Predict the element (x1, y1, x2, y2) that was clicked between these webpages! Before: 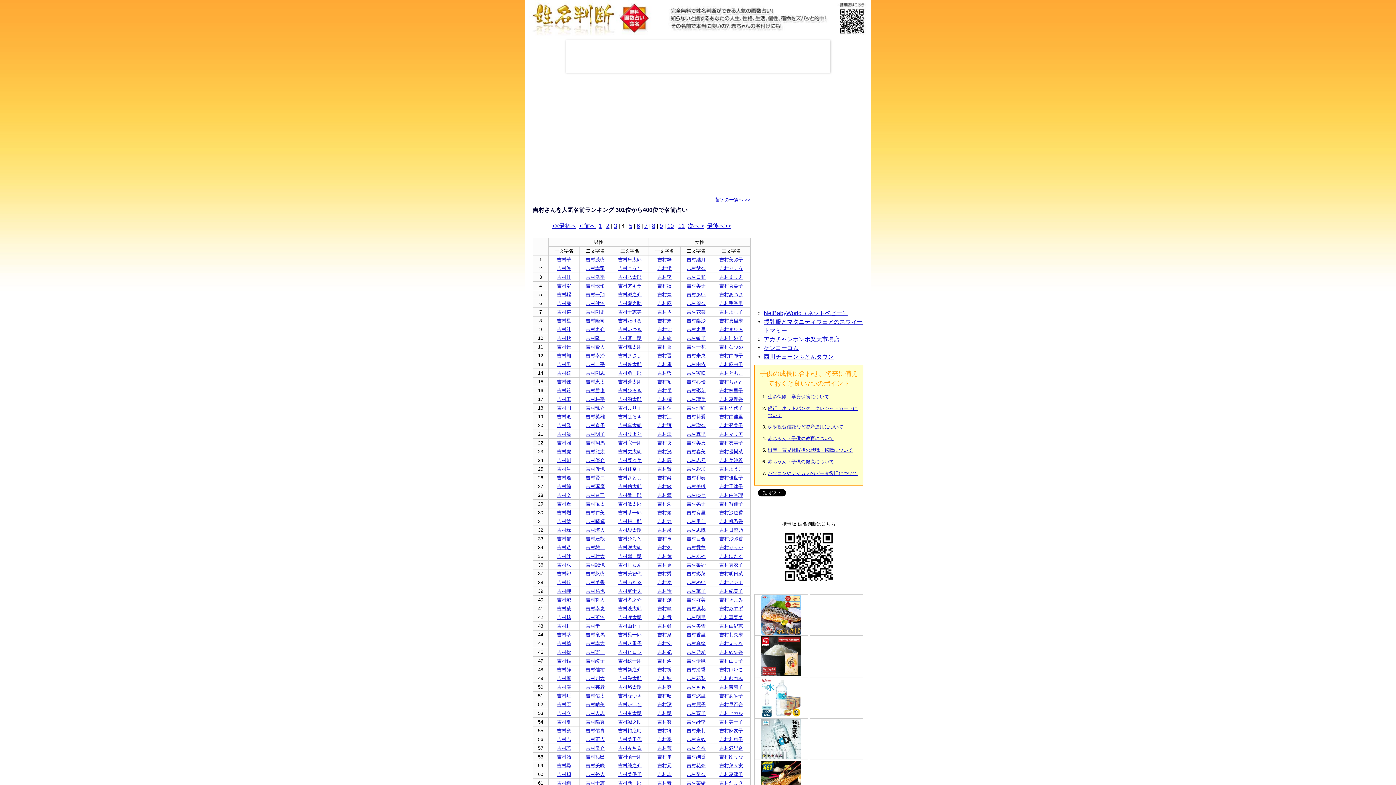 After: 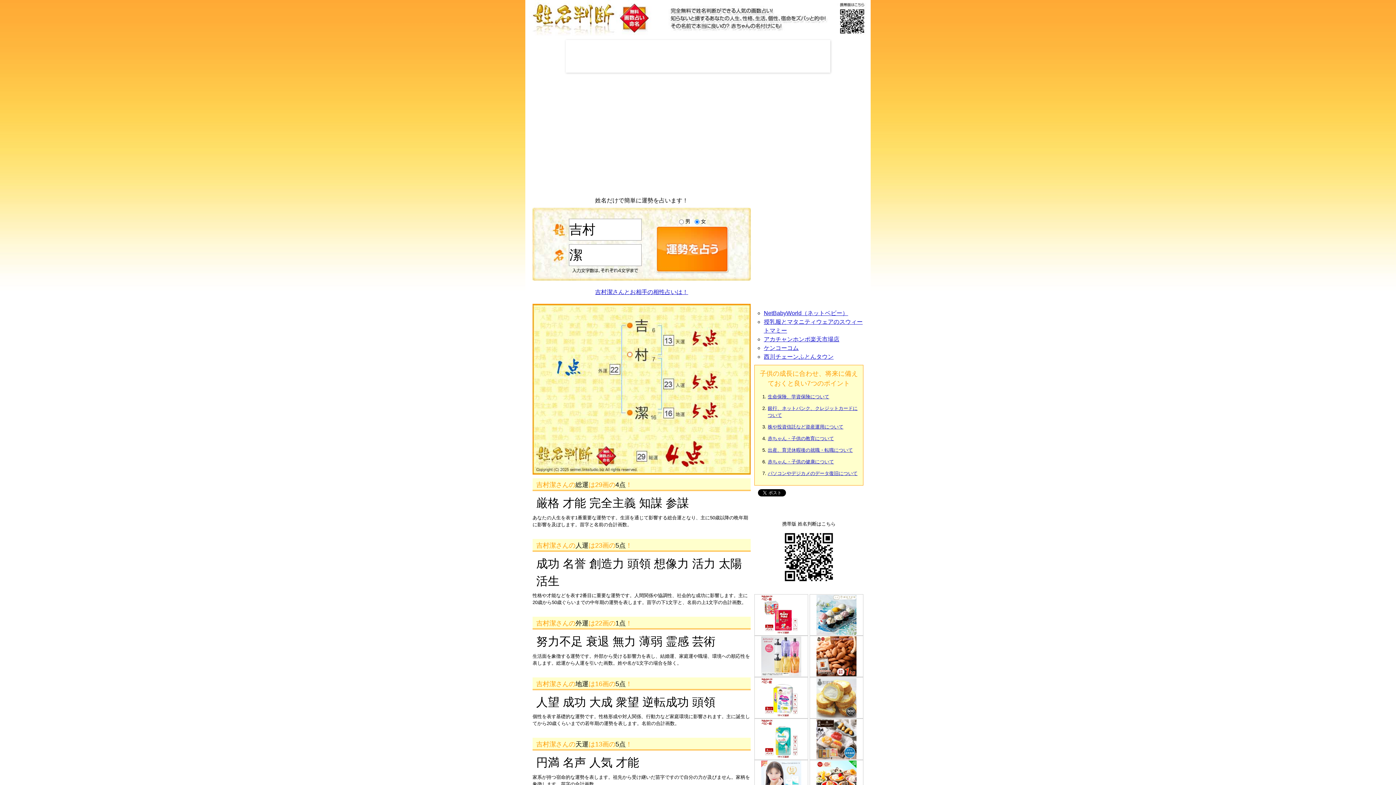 Action: bbox: (657, 702, 671, 707) label: 吉村潔